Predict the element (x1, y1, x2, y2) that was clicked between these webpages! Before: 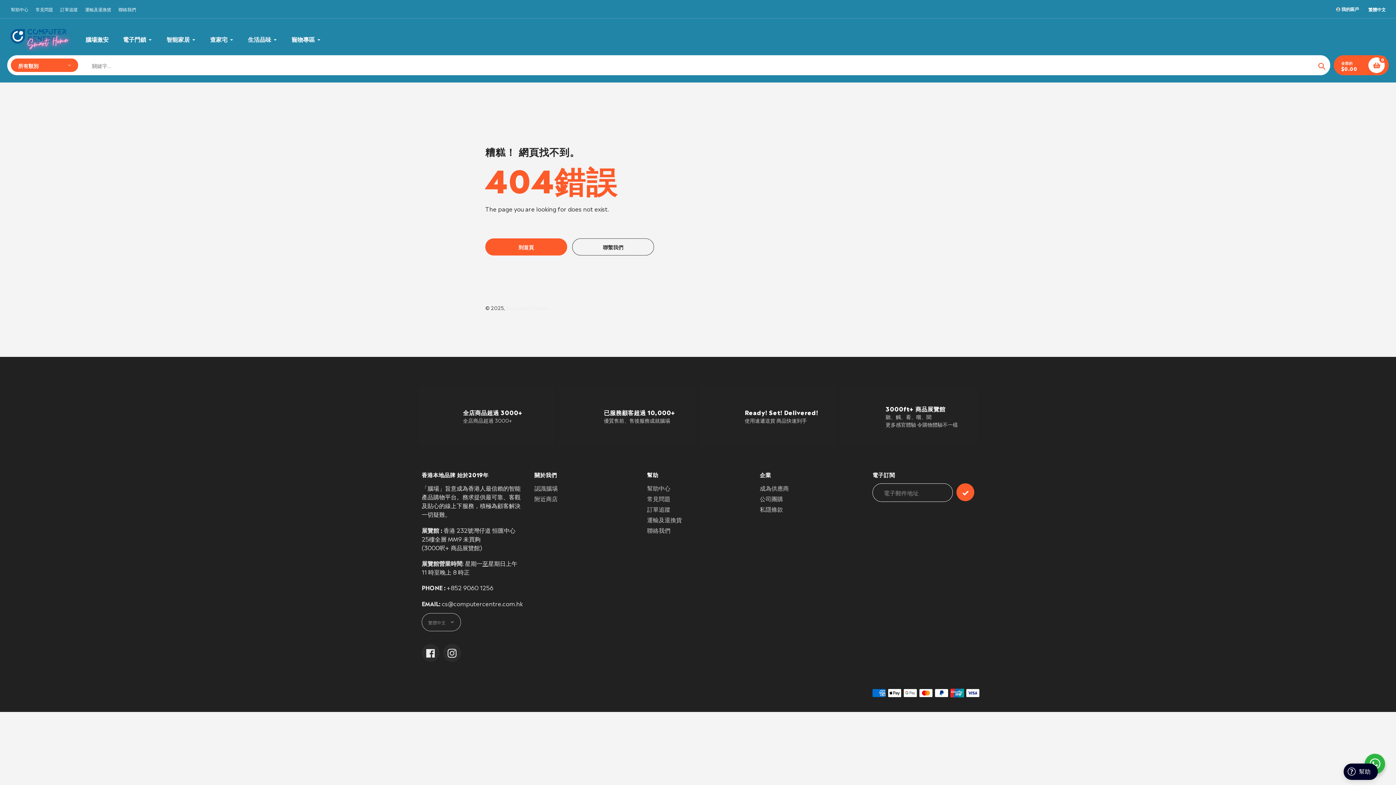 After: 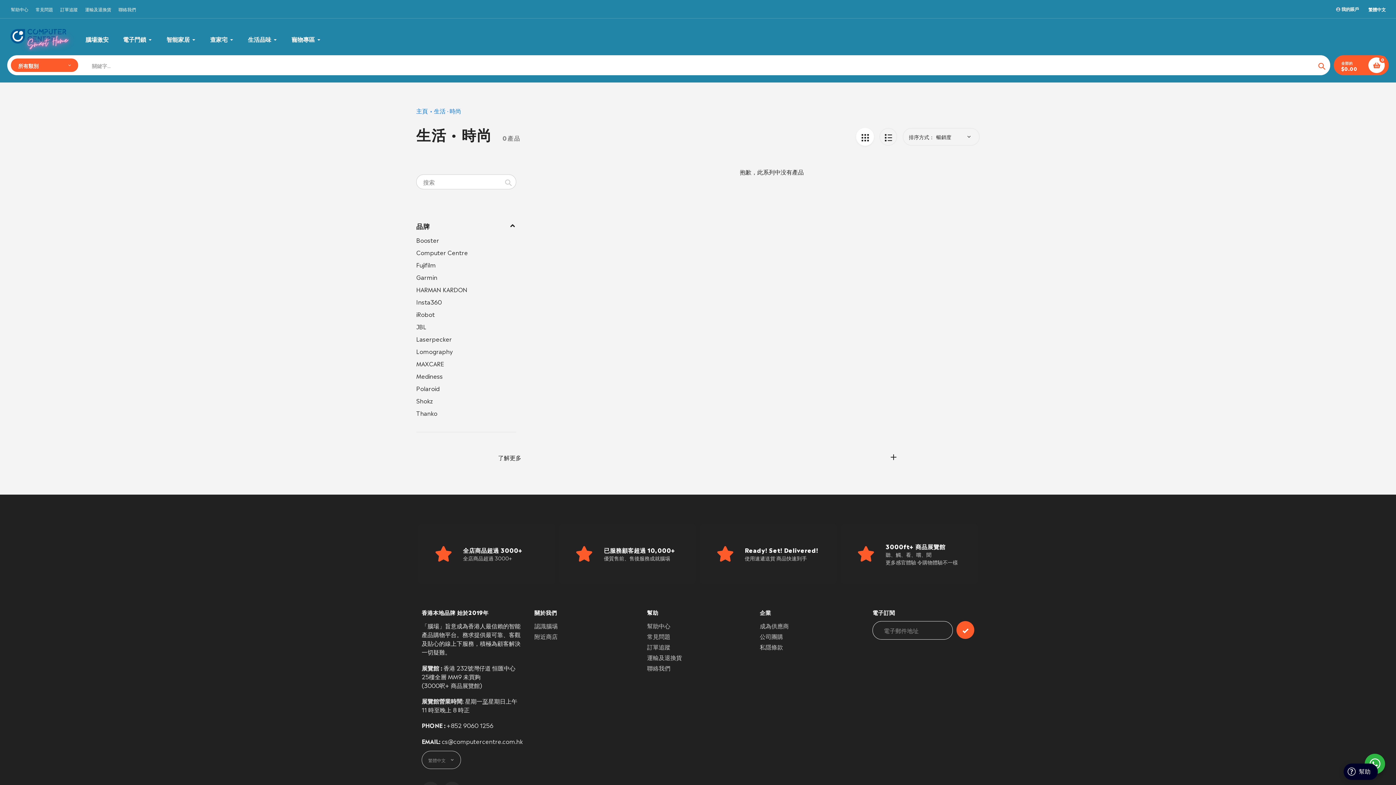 Action: bbox: (248, 34, 277, 43) label: 生活品味